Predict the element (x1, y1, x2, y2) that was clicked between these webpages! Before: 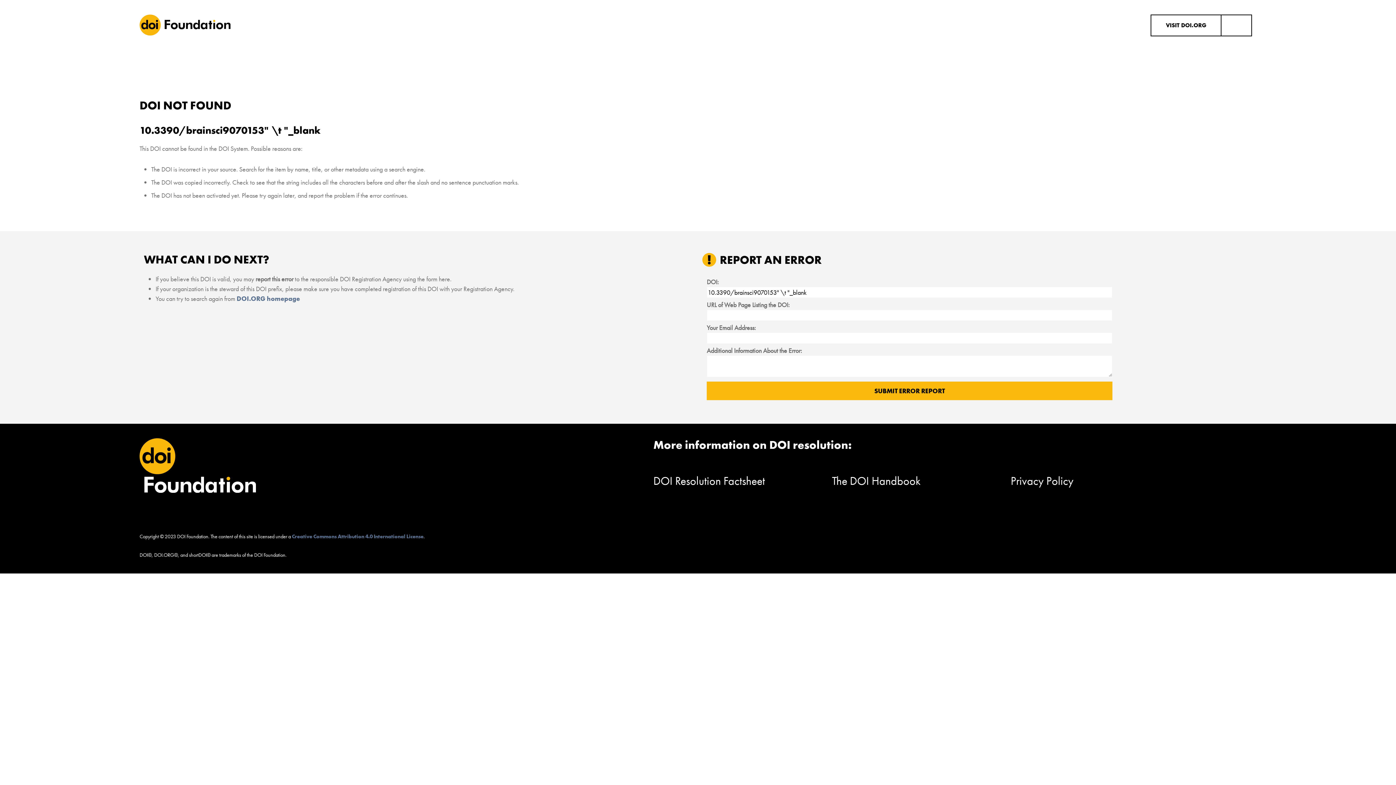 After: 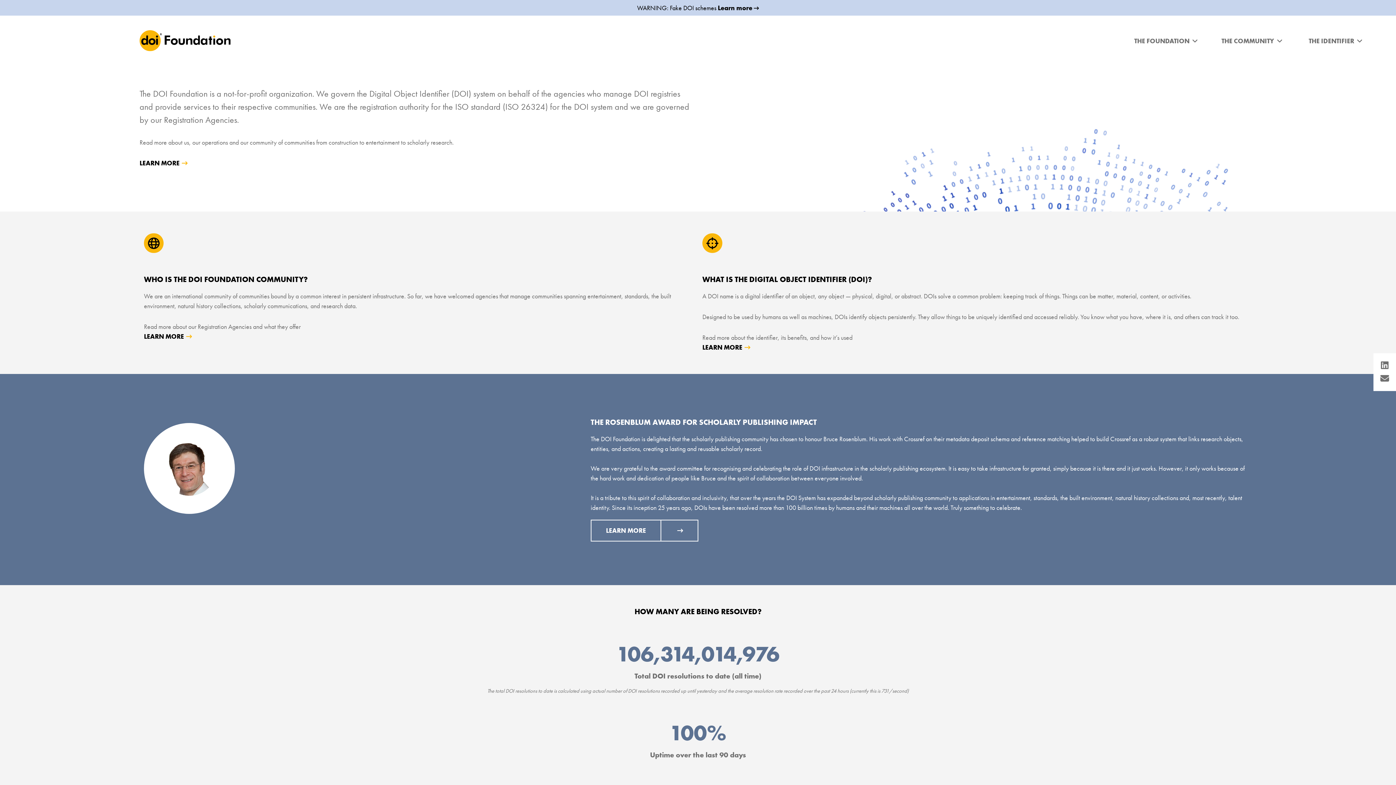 Action: label: DOI.ORG homepage bbox: (236, 294, 300, 302)